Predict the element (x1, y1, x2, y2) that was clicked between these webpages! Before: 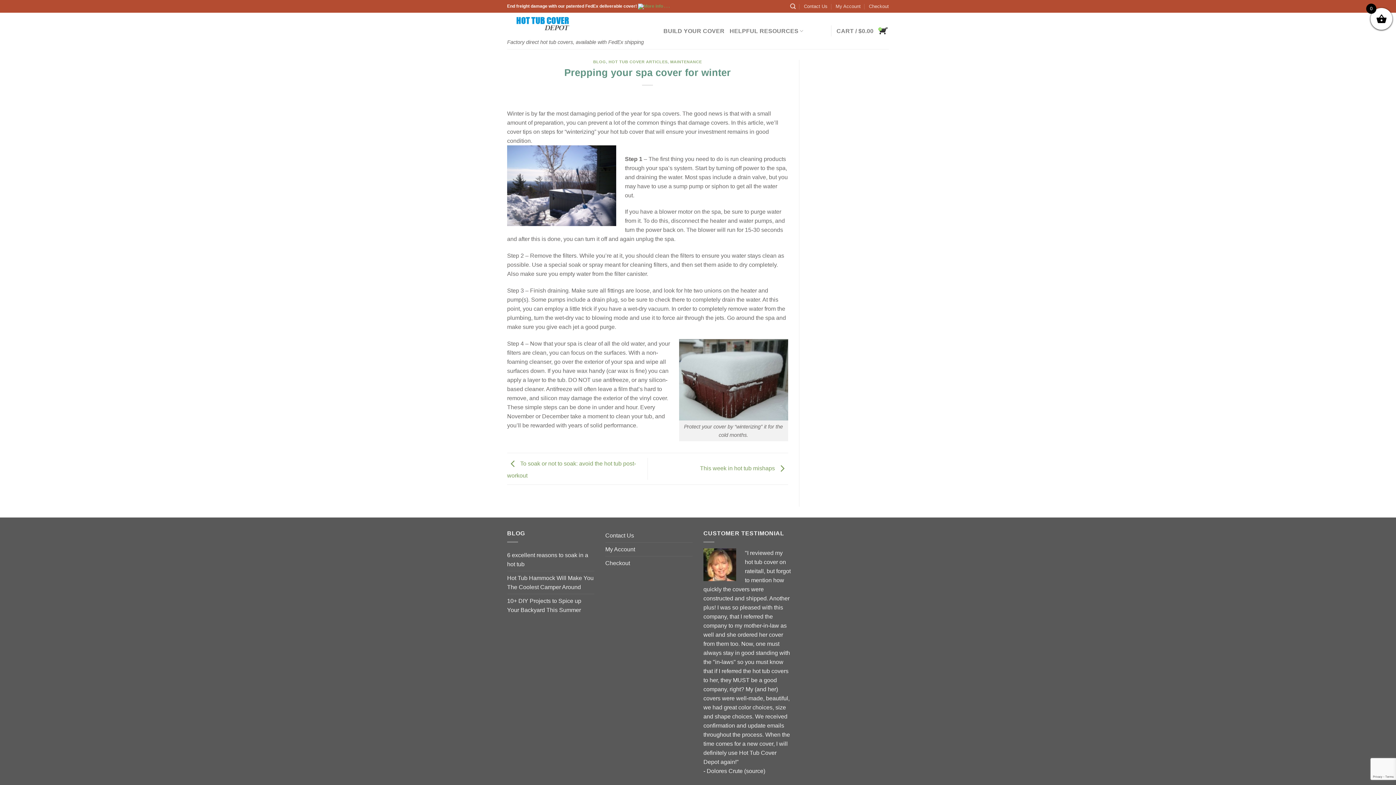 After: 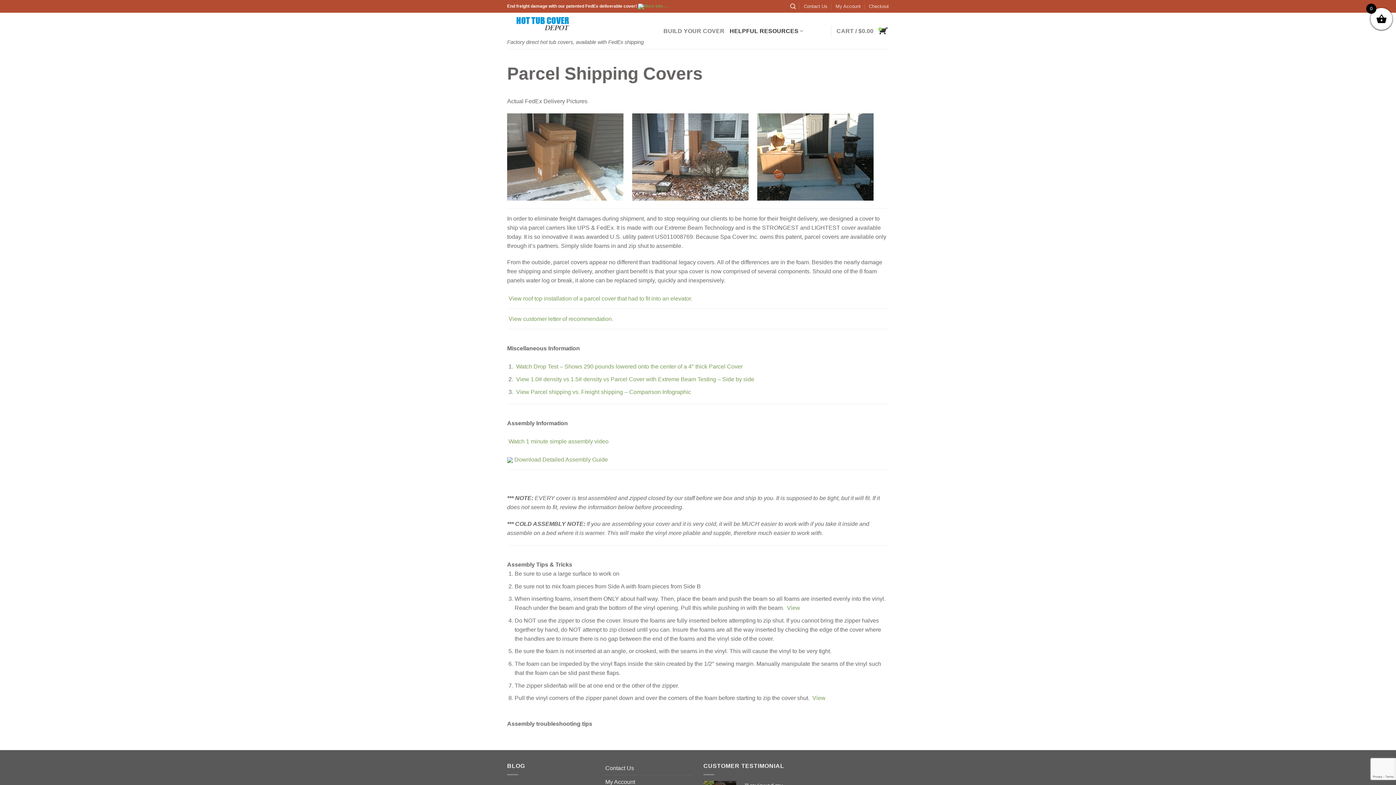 Action: label: More info . . . bbox: (638, 3, 669, 8)